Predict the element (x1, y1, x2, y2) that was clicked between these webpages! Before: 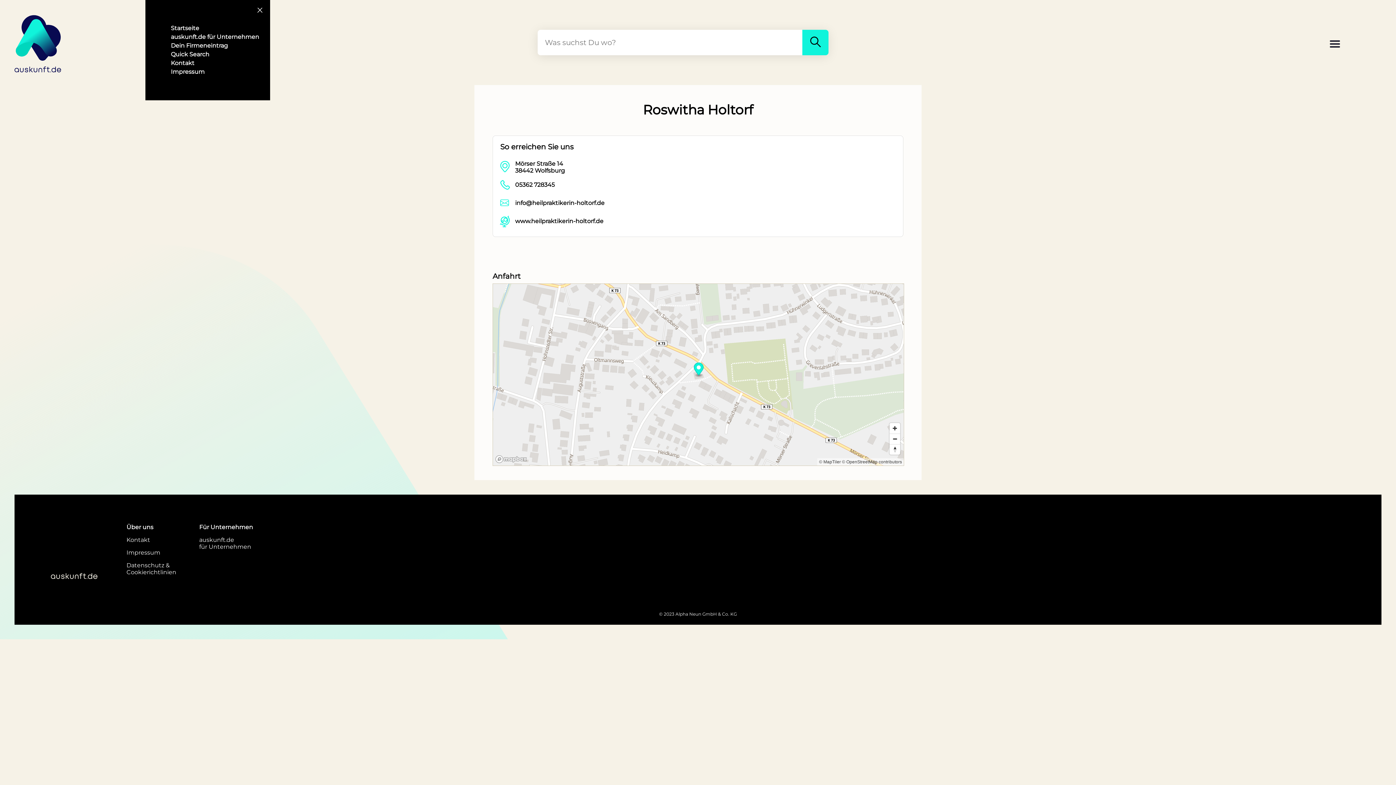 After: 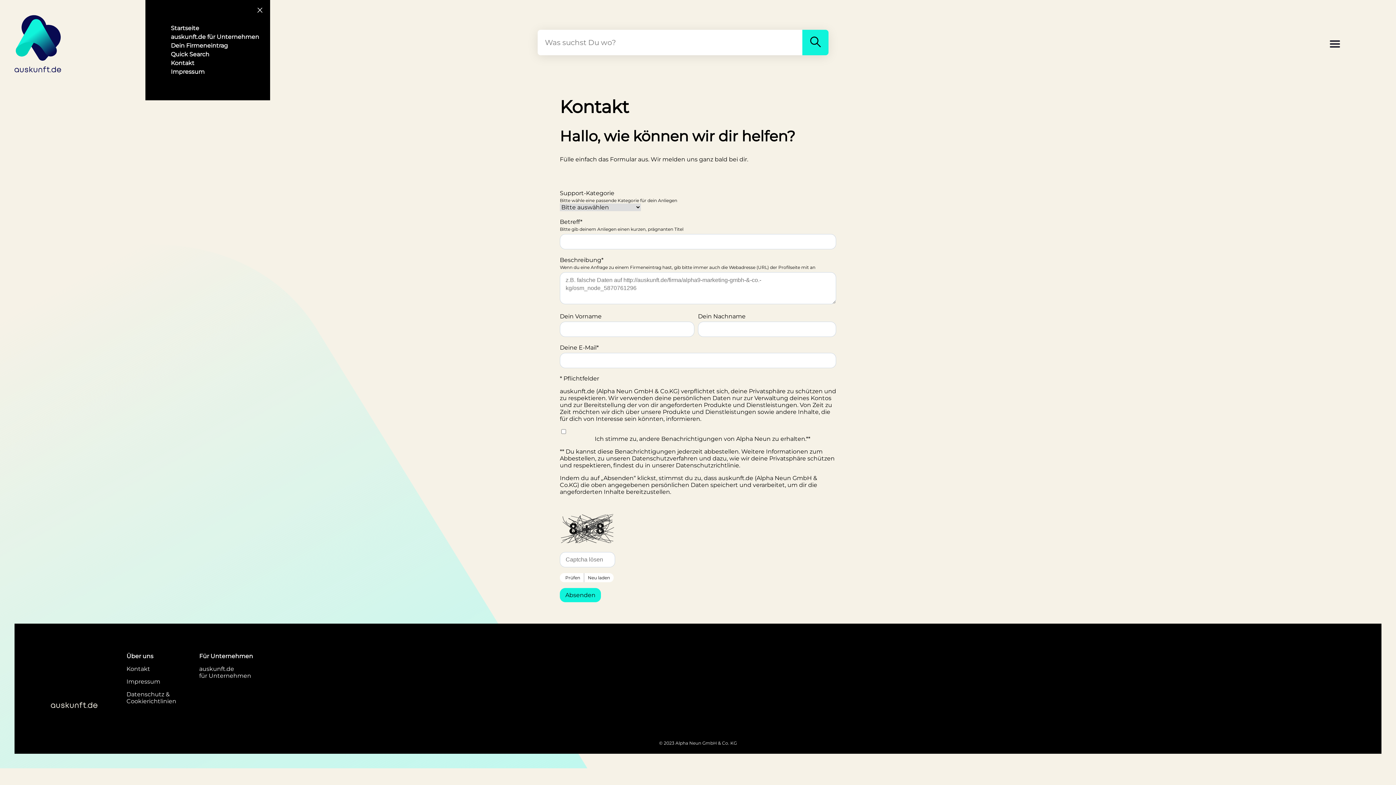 Action: bbox: (126, 536, 150, 543) label: Kontakt